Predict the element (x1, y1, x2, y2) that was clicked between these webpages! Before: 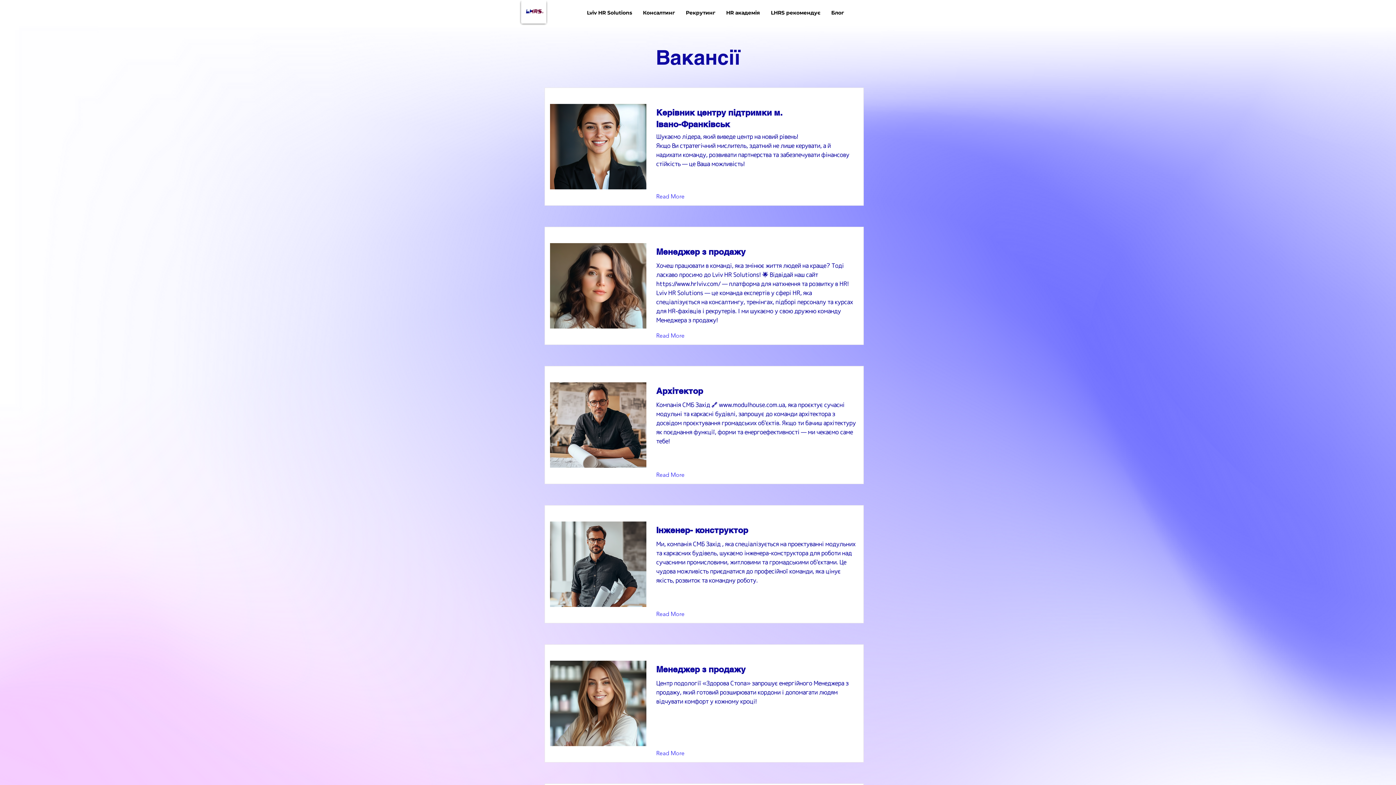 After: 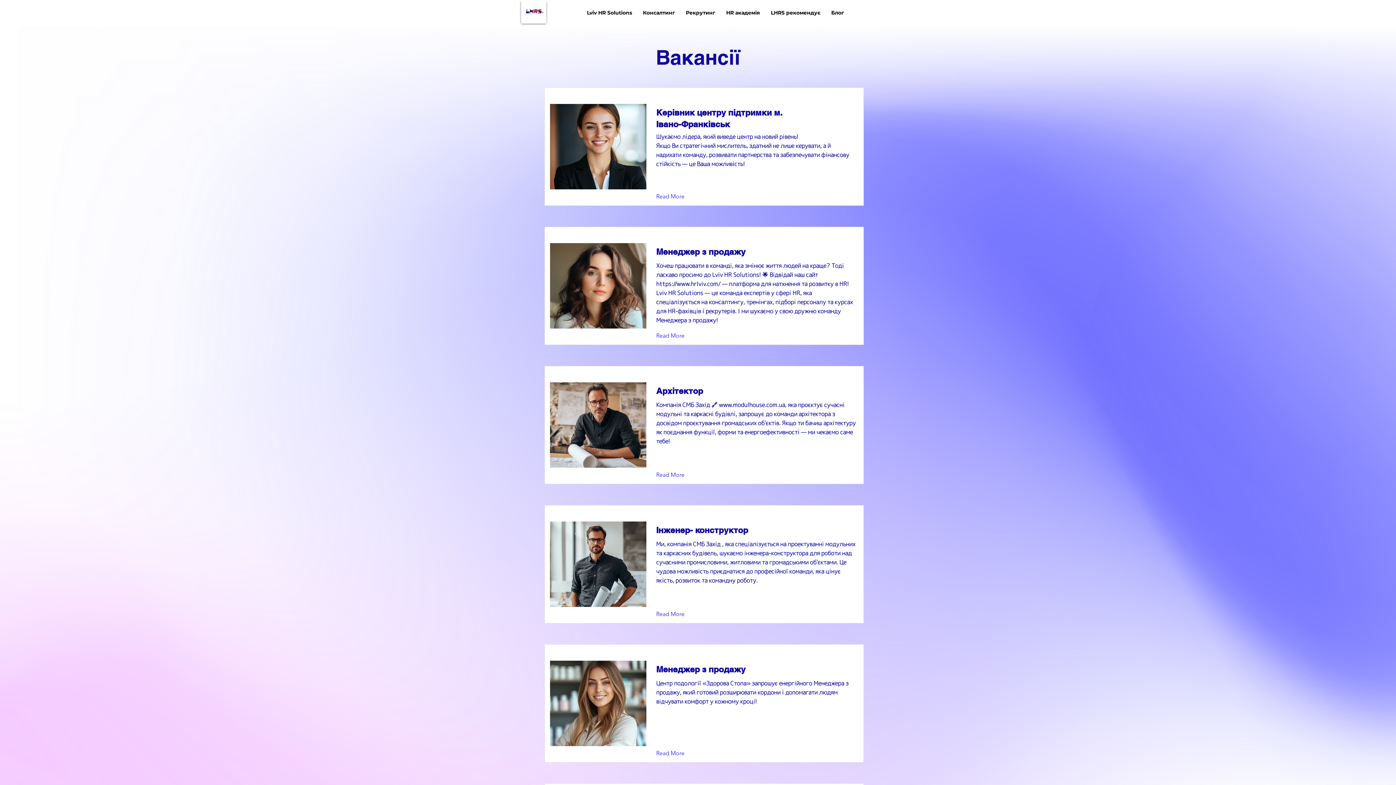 Action: bbox: (680, 3, 720, 21) label: Рекрутинг